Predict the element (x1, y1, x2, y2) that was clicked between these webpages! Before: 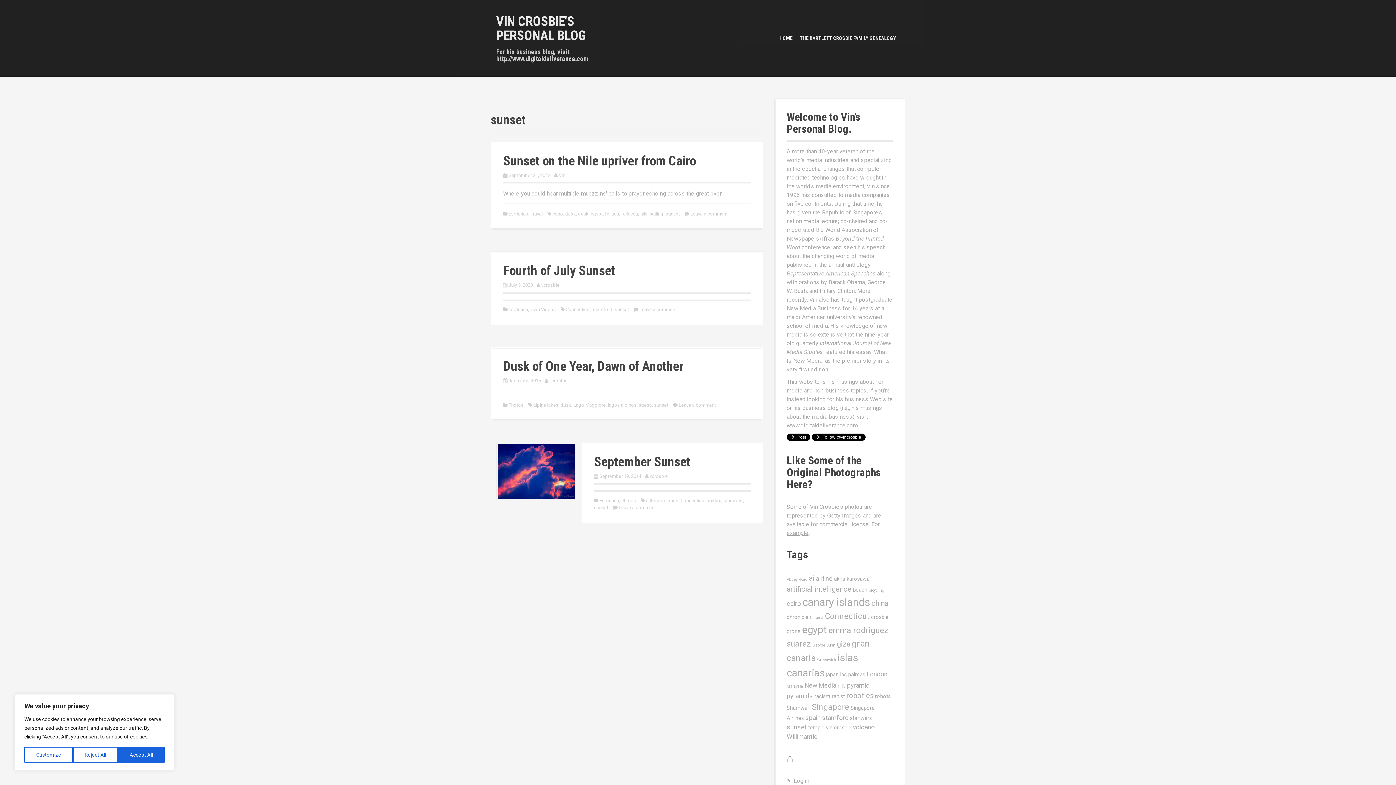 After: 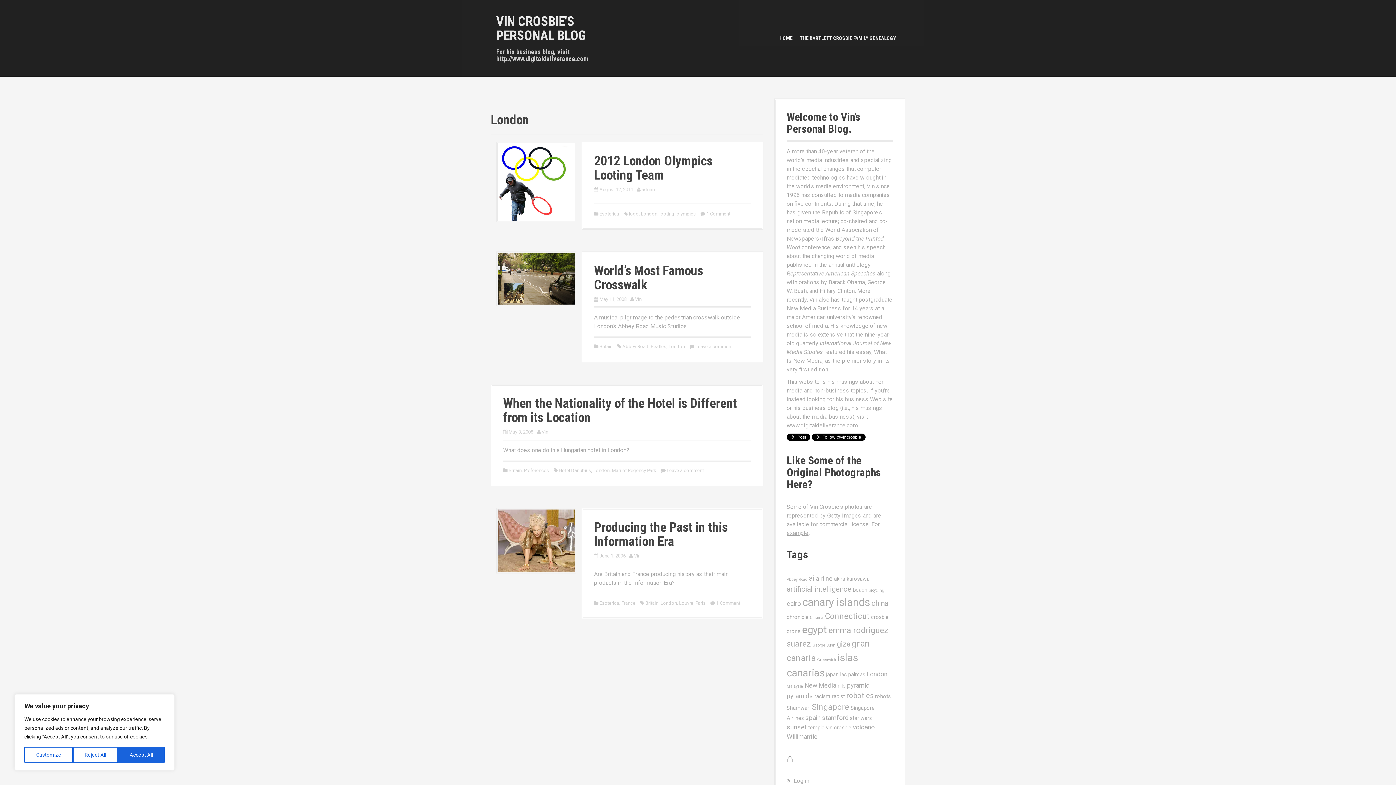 Action: label: London (4 items) bbox: (866, 670, 887, 678)